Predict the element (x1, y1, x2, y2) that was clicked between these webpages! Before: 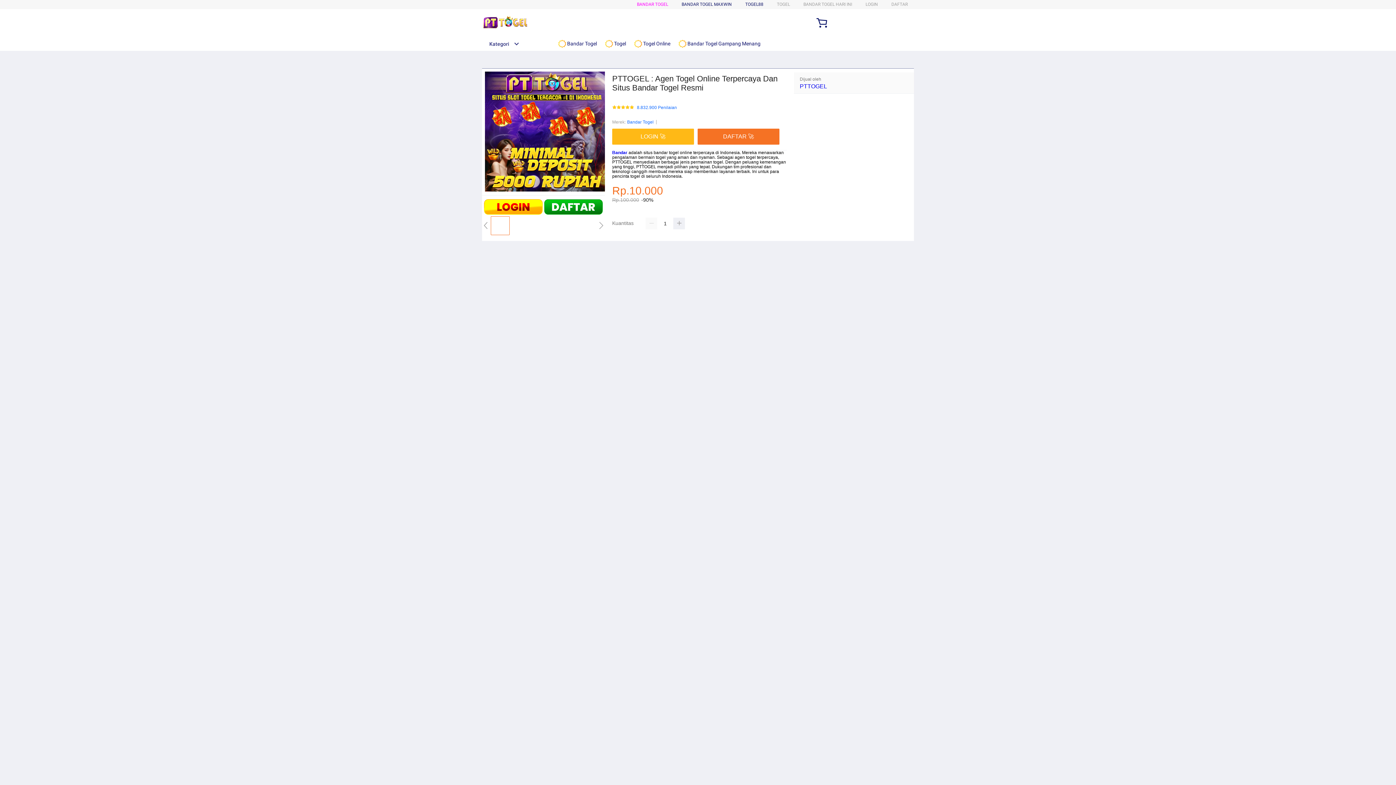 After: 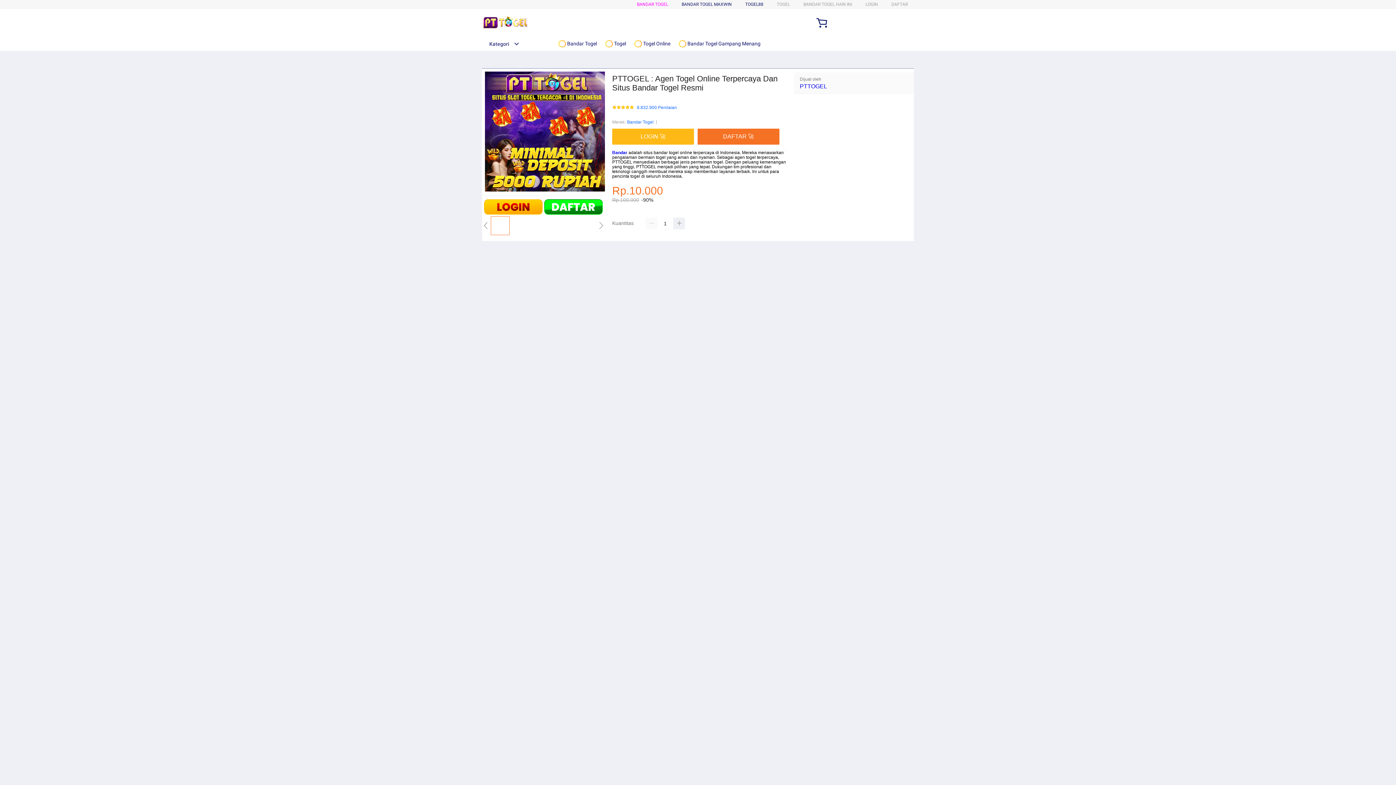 Action: bbox: (482, 211, 605, 216)